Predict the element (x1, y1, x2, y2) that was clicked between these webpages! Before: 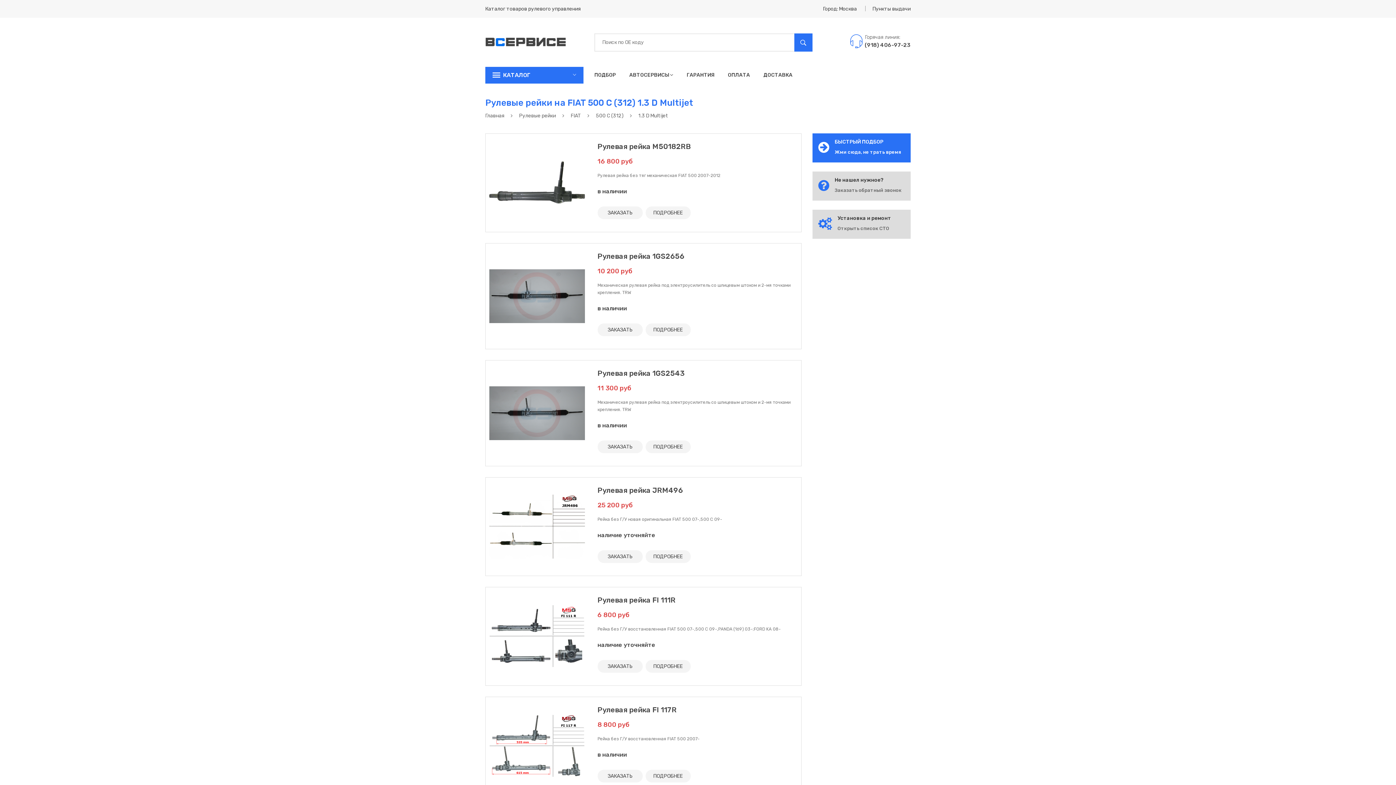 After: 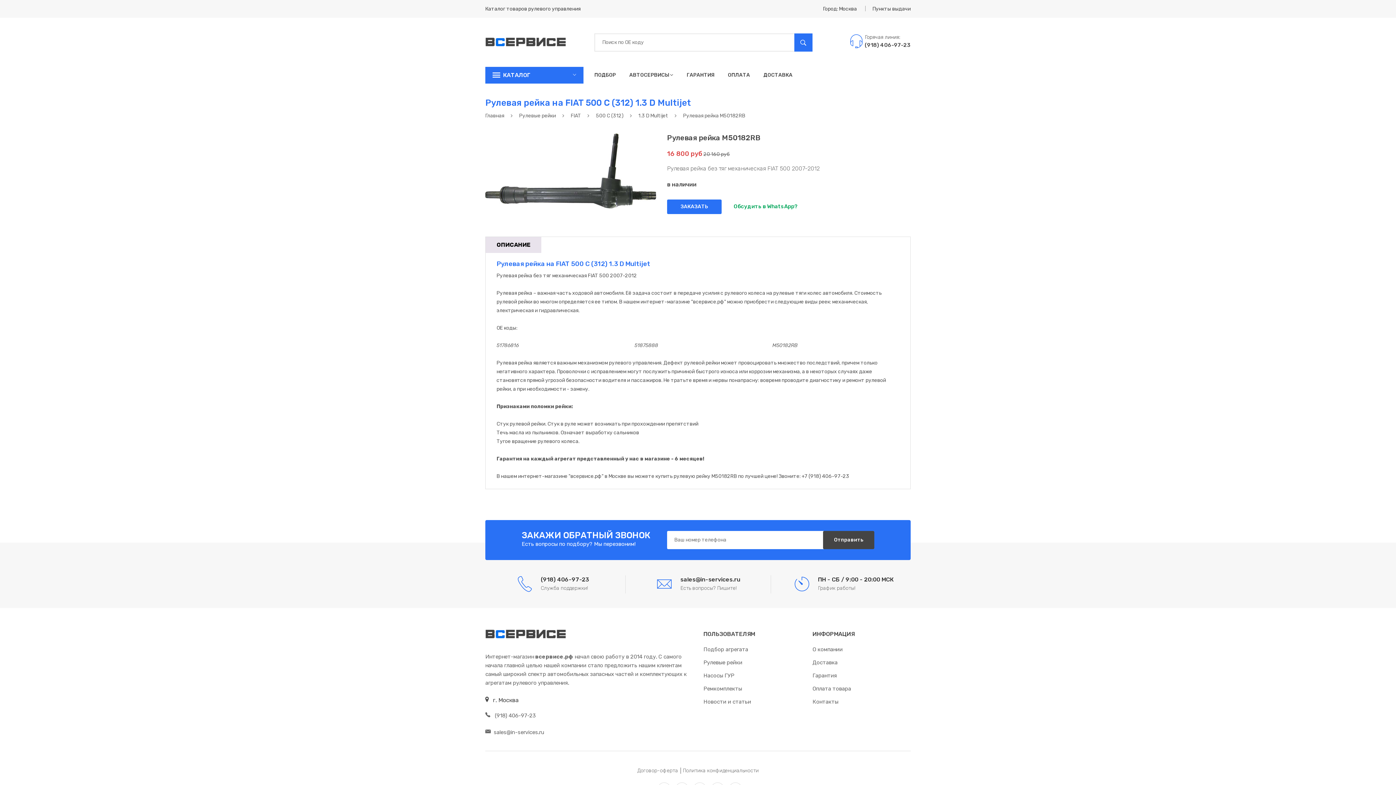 Action: bbox: (489, 179, 584, 185)